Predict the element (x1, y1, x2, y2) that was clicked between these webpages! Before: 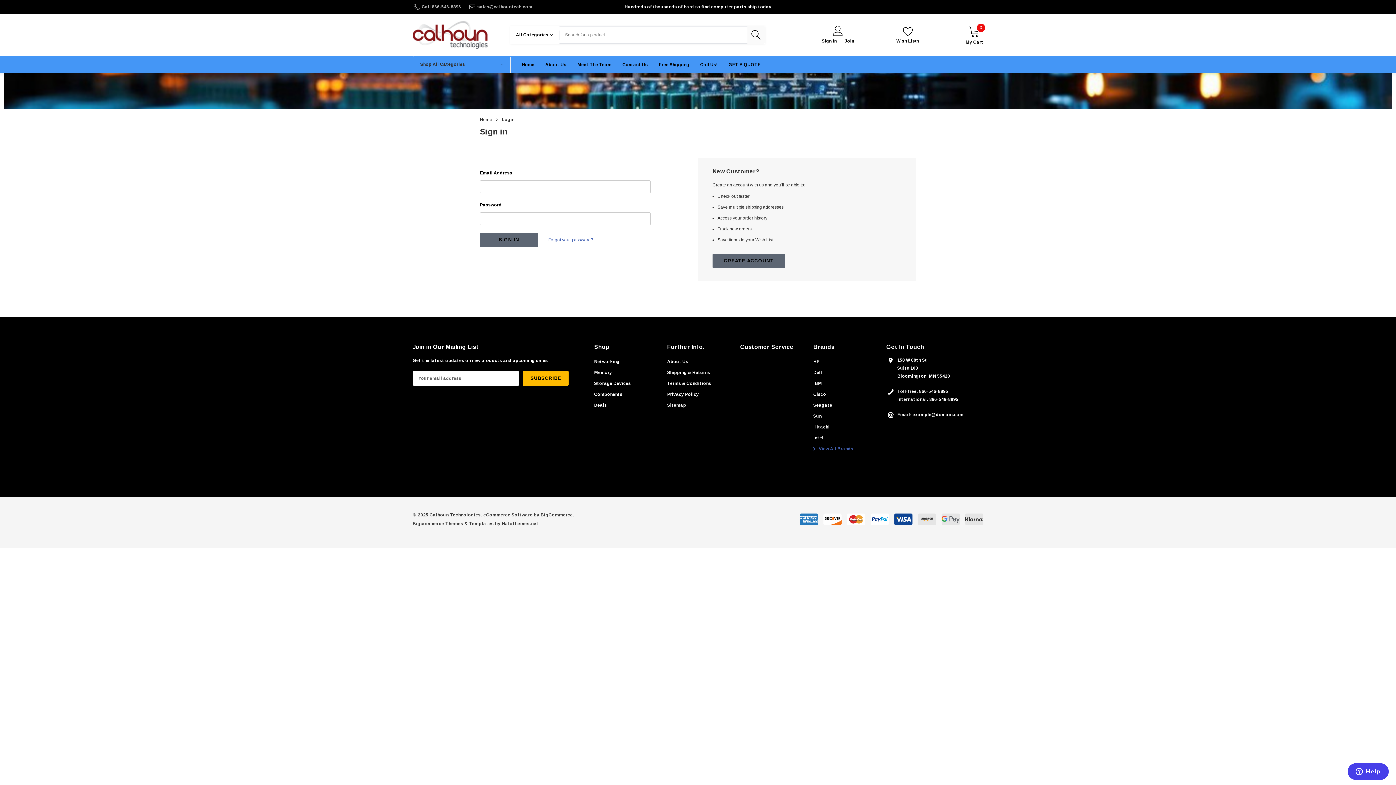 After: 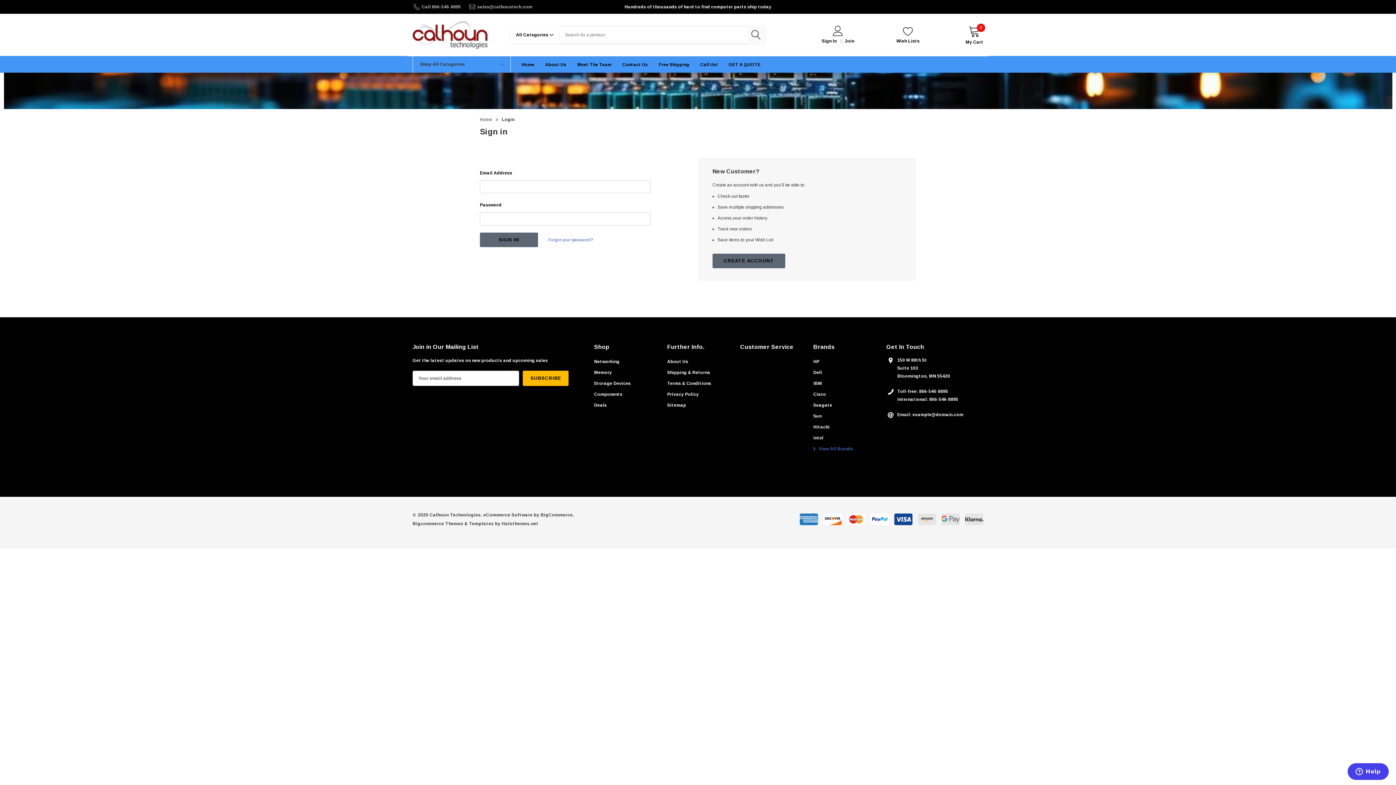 Action: label: Login bbox: (501, 117, 514, 122)